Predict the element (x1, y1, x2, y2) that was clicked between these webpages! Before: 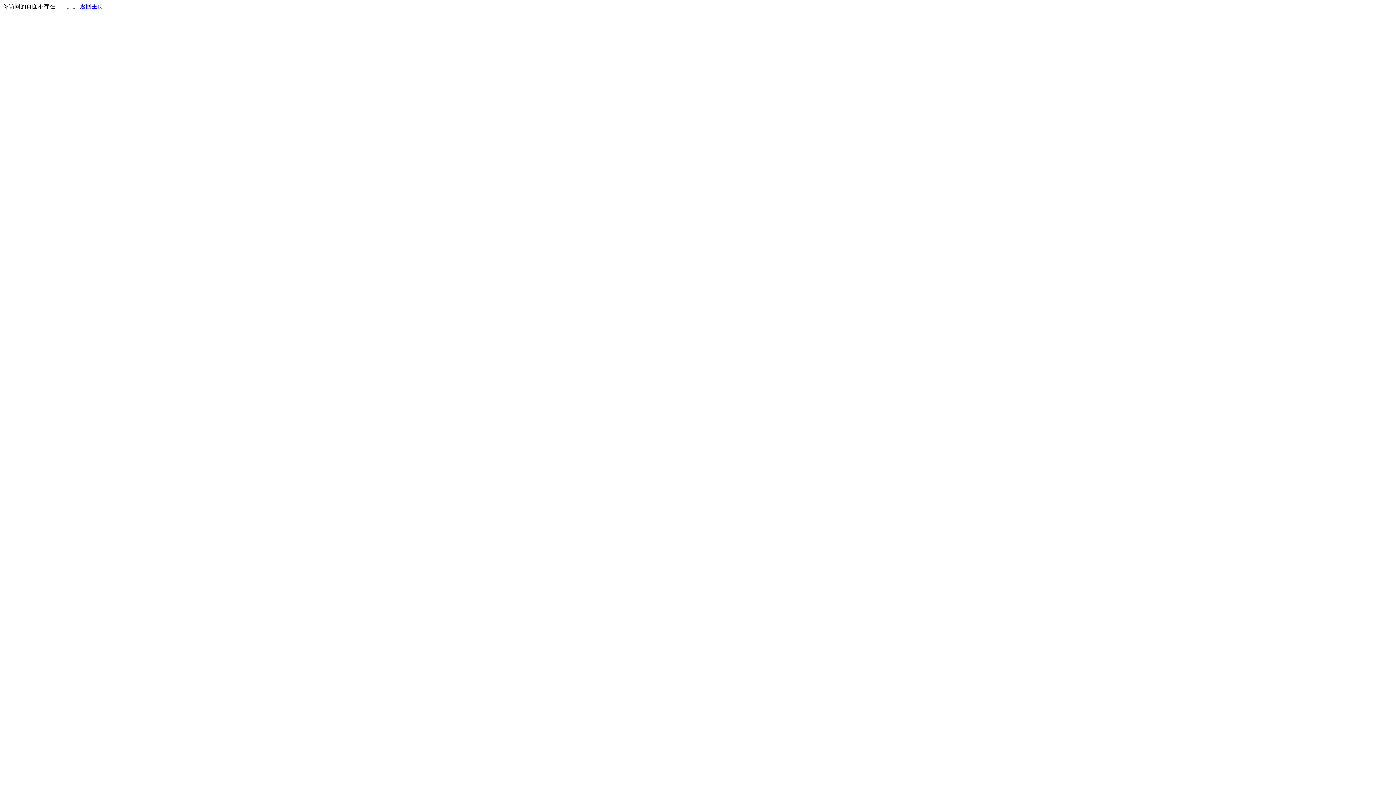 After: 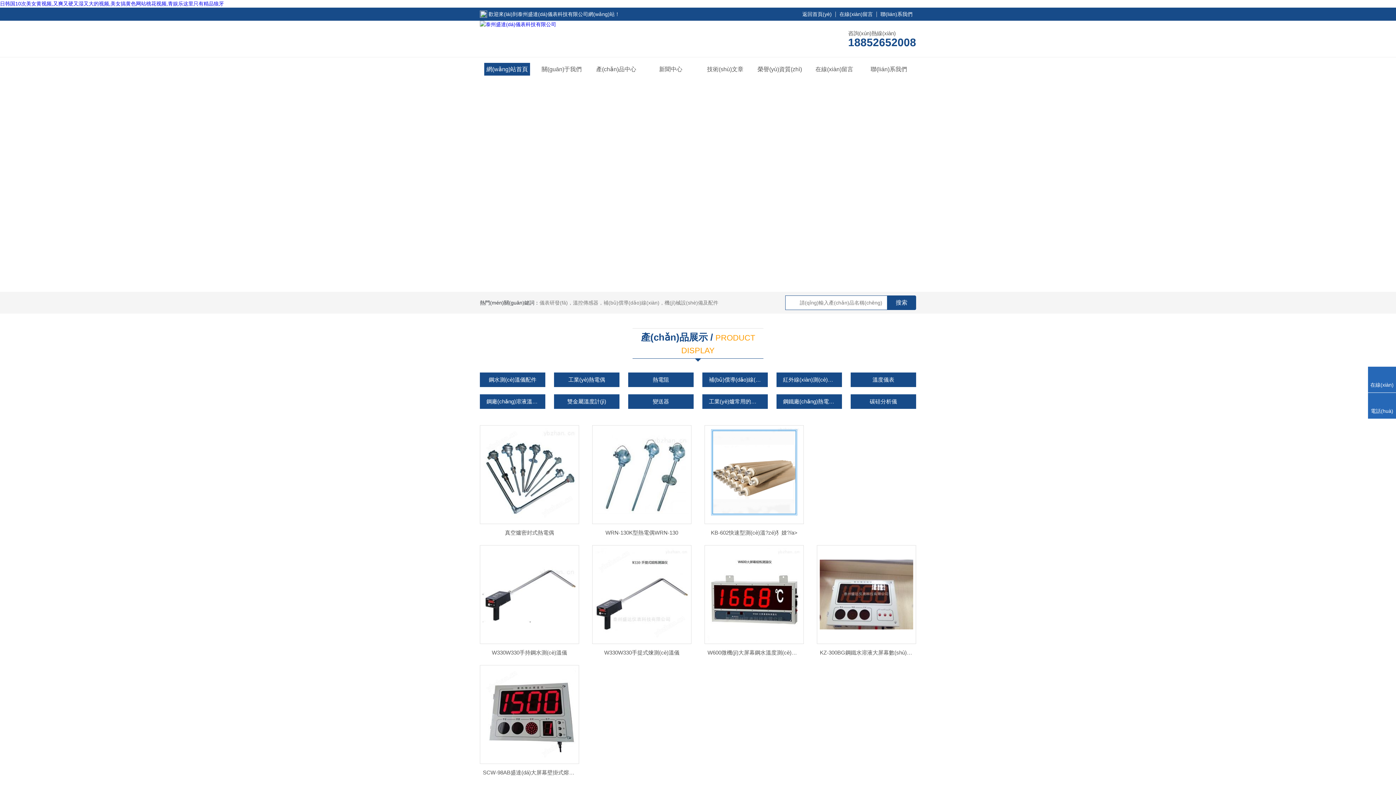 Action: label: 返回主页 bbox: (80, 3, 103, 9)